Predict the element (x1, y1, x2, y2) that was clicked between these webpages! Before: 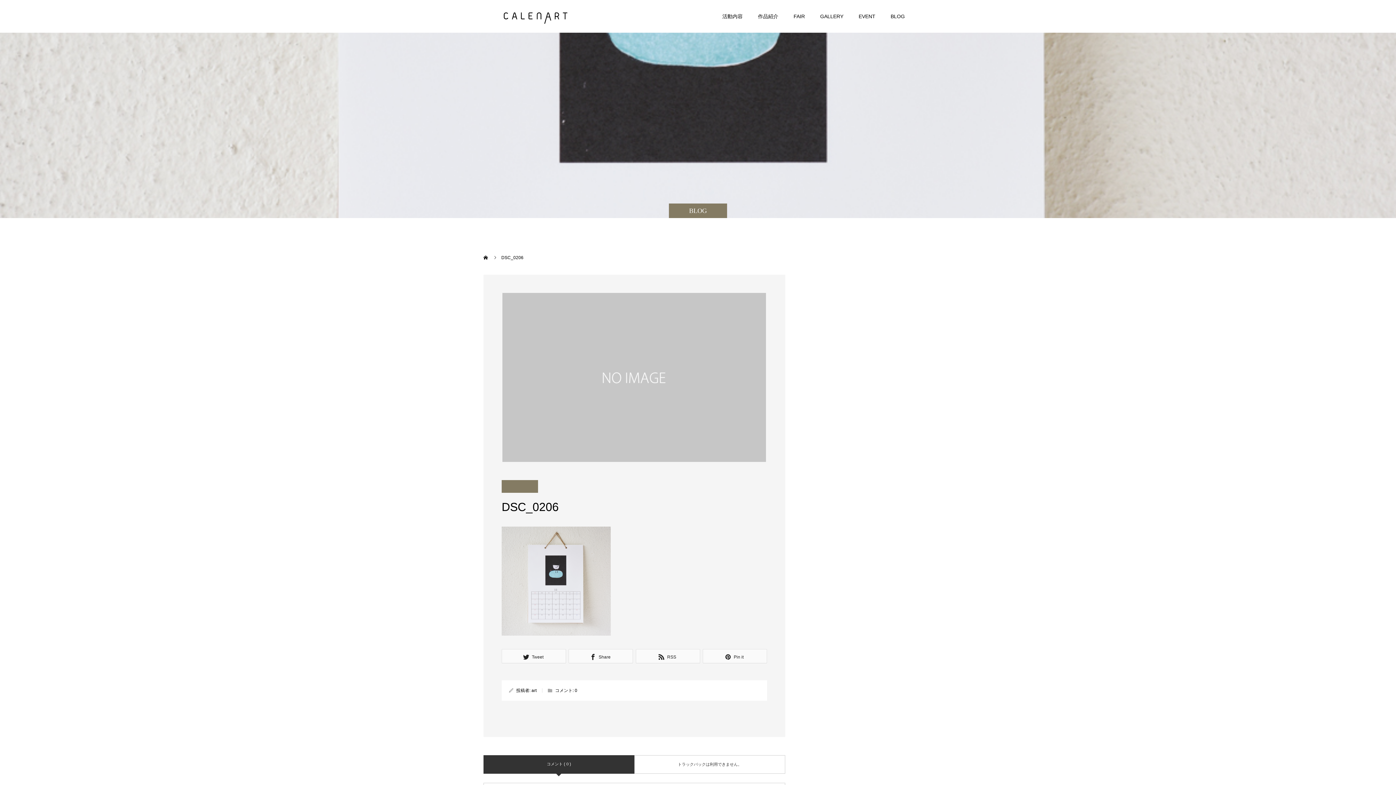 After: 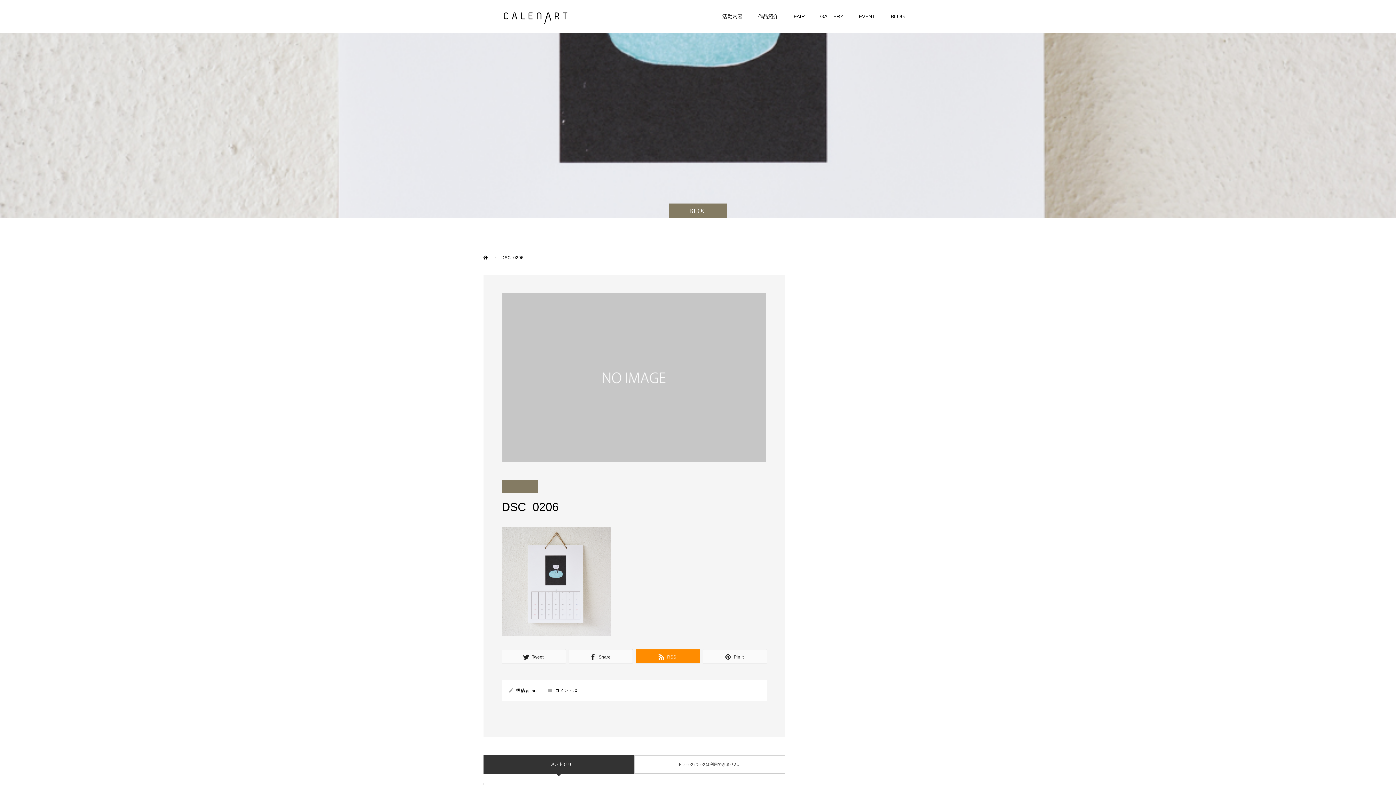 Action: label:  RSS bbox: (635, 649, 700, 663)